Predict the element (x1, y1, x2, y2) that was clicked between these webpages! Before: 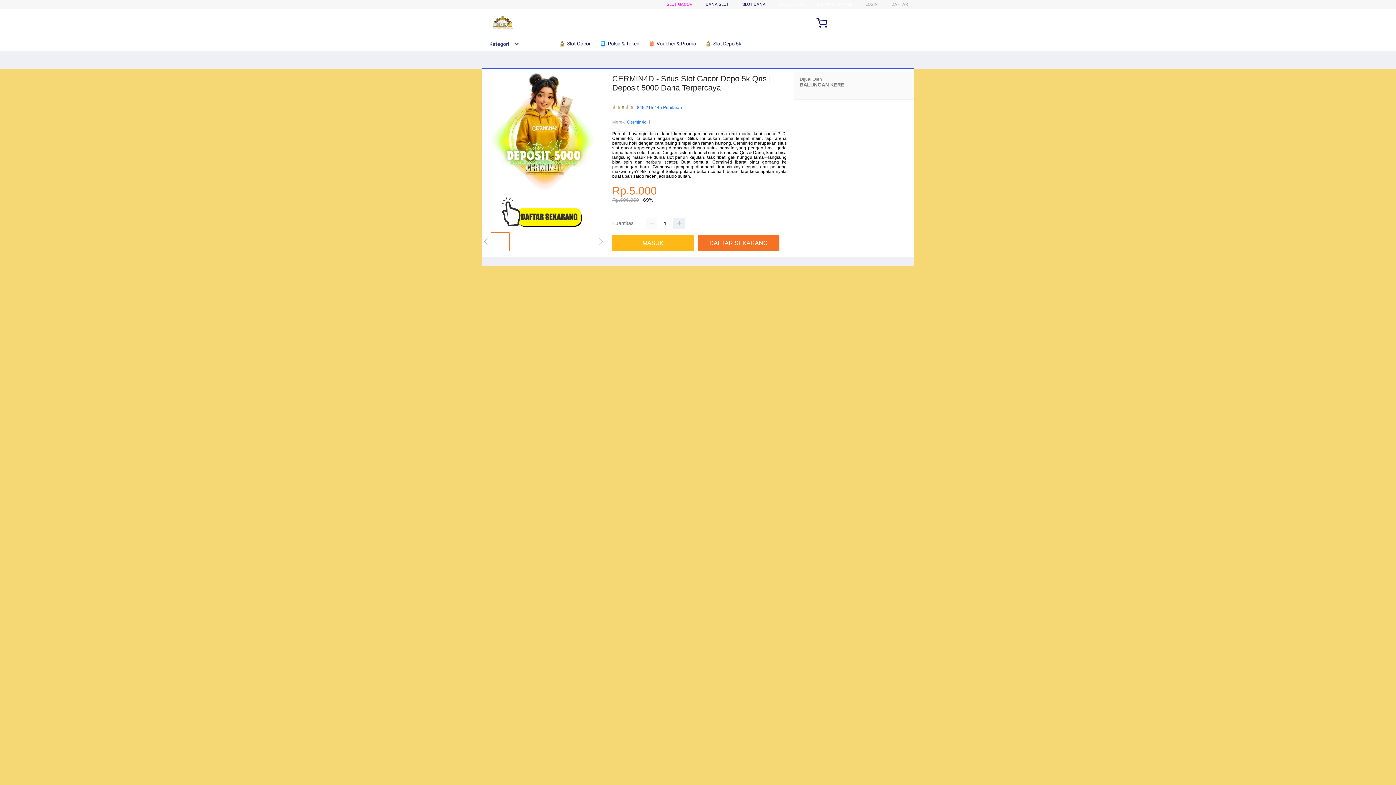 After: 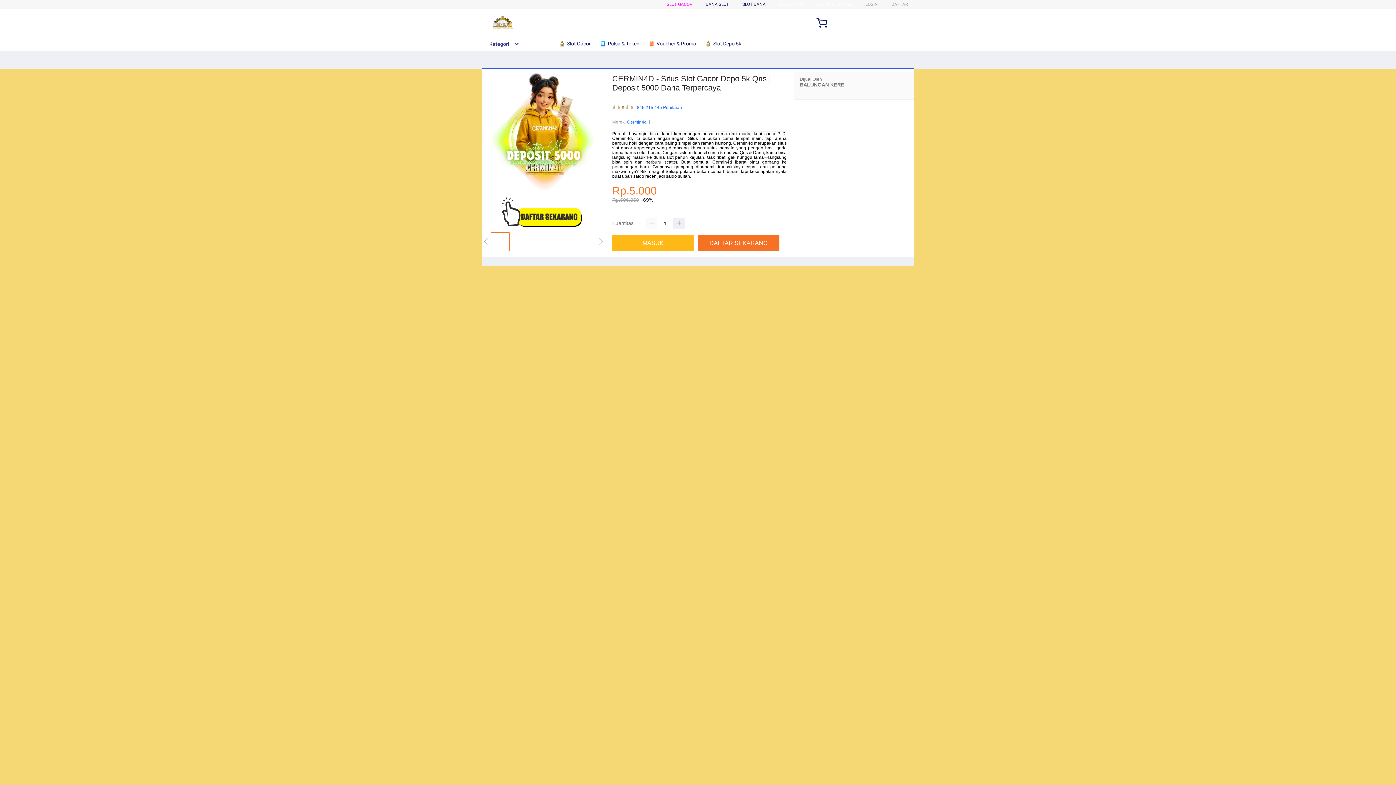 Action: label: Kategori bbox: (482, 41, 519, 46)